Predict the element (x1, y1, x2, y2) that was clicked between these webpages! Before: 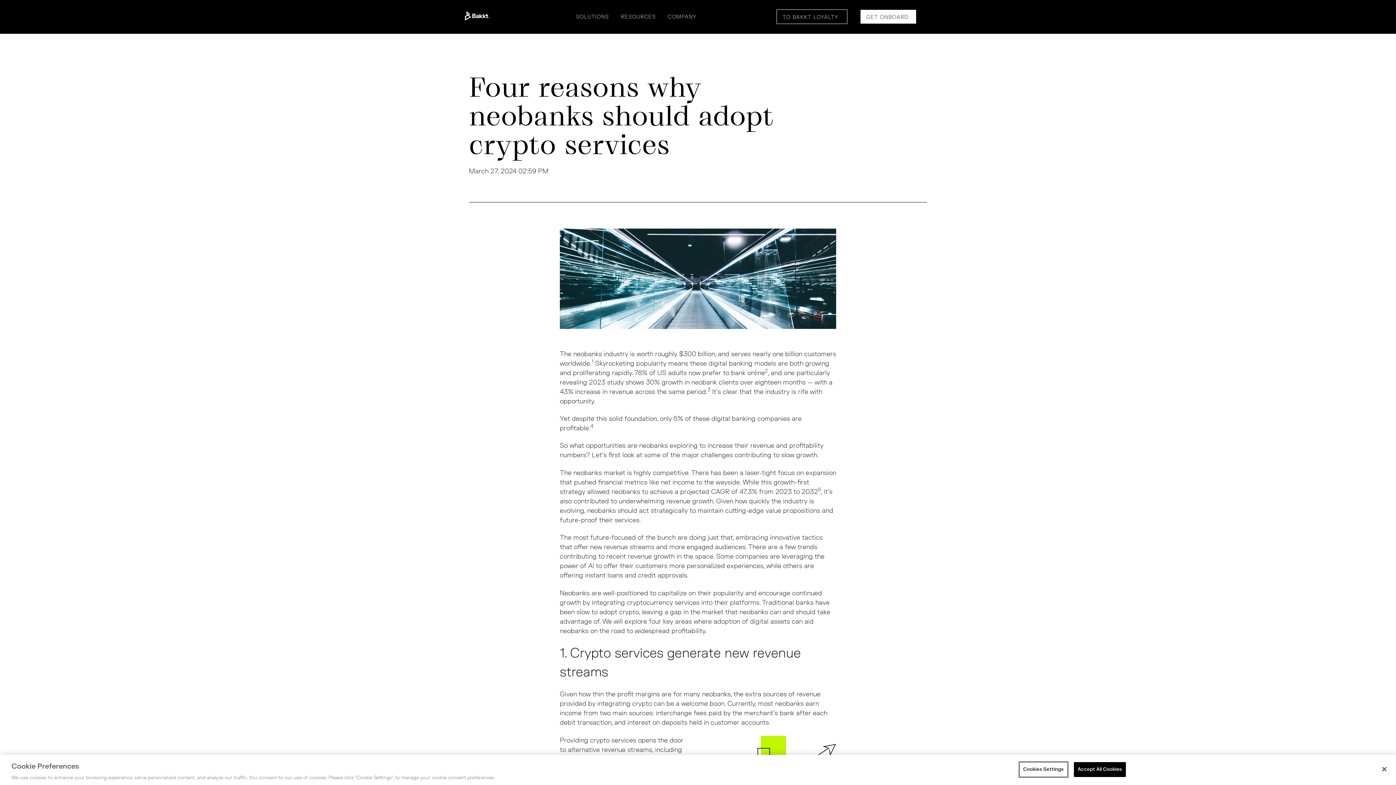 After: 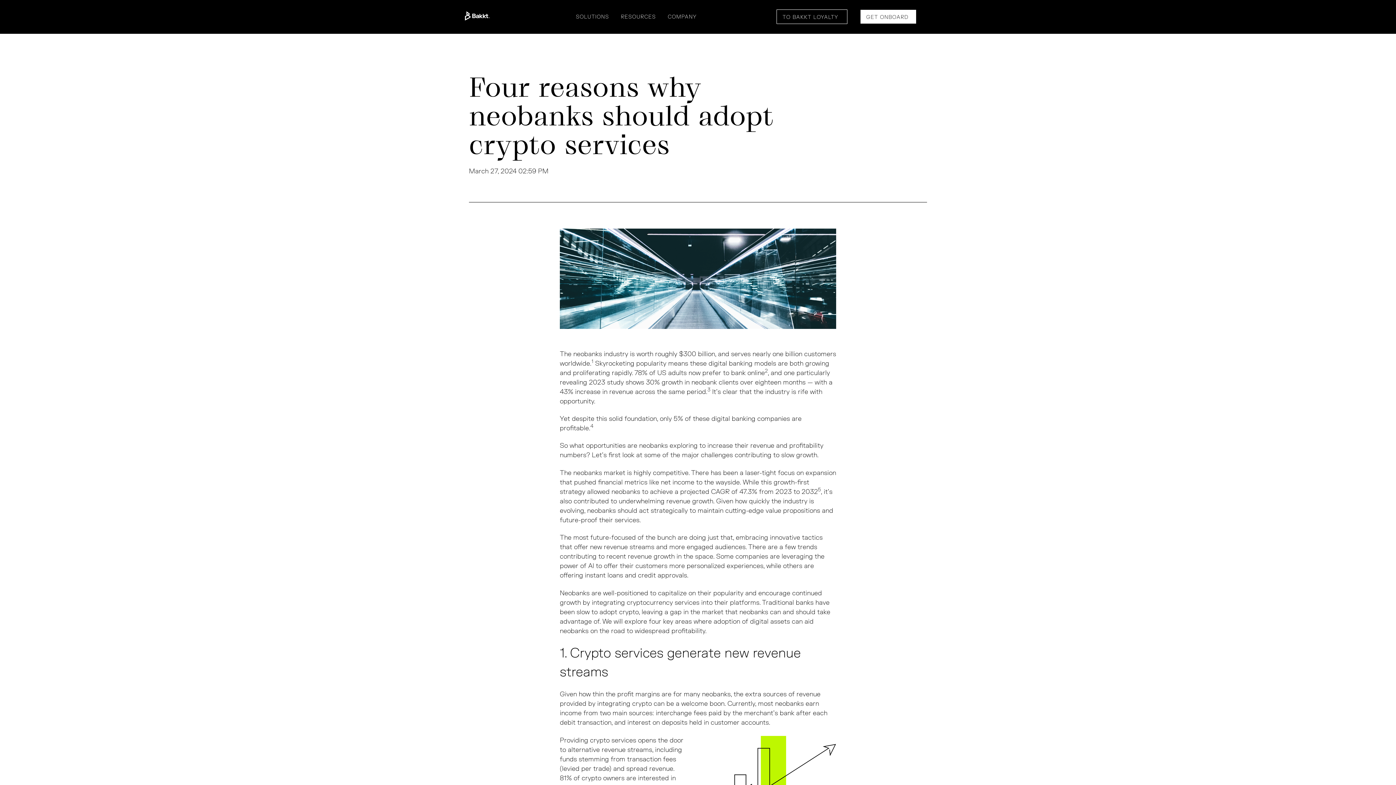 Action: label: Close bbox: (1376, 761, 1392, 777)